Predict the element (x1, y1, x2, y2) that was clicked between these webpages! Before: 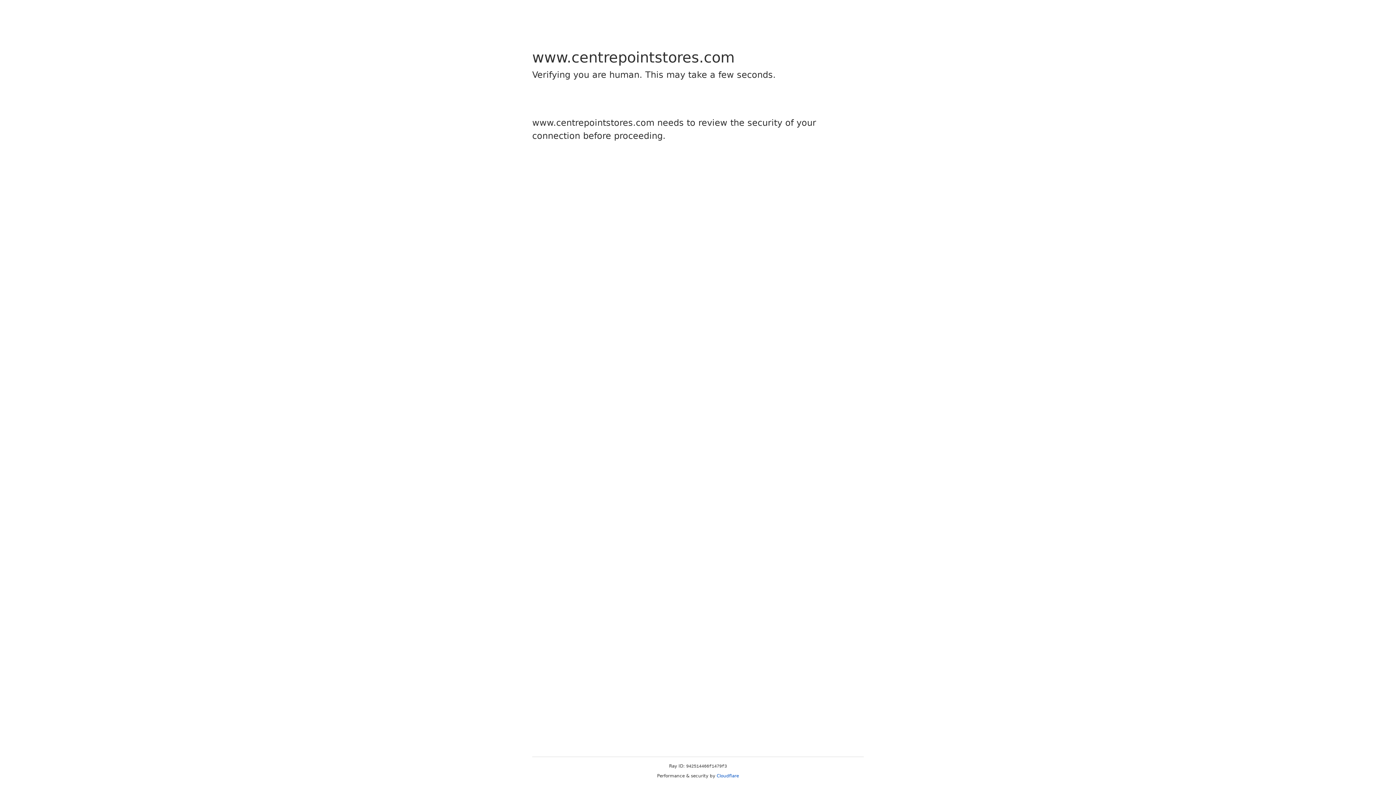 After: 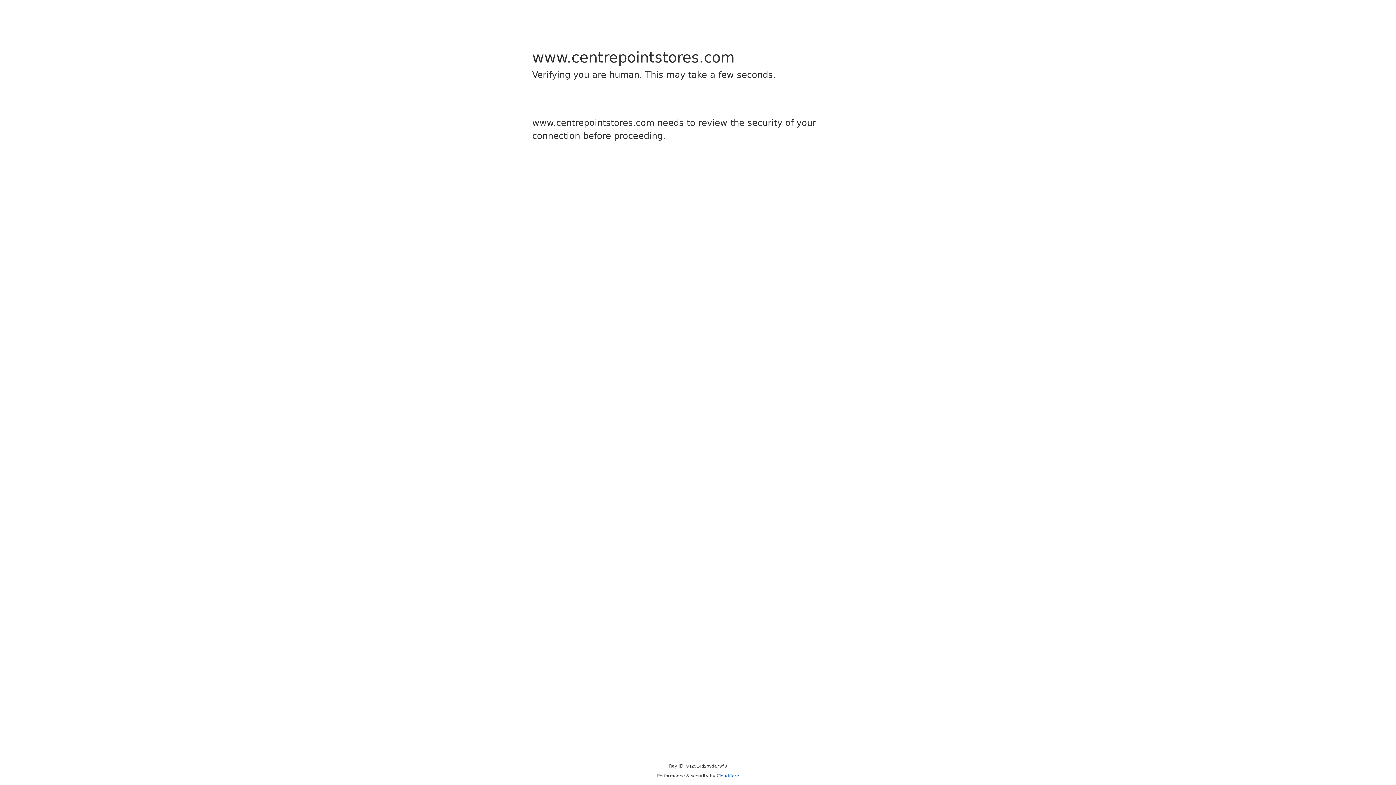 Action: label: Cloudflare bbox: (716, 773, 739, 778)